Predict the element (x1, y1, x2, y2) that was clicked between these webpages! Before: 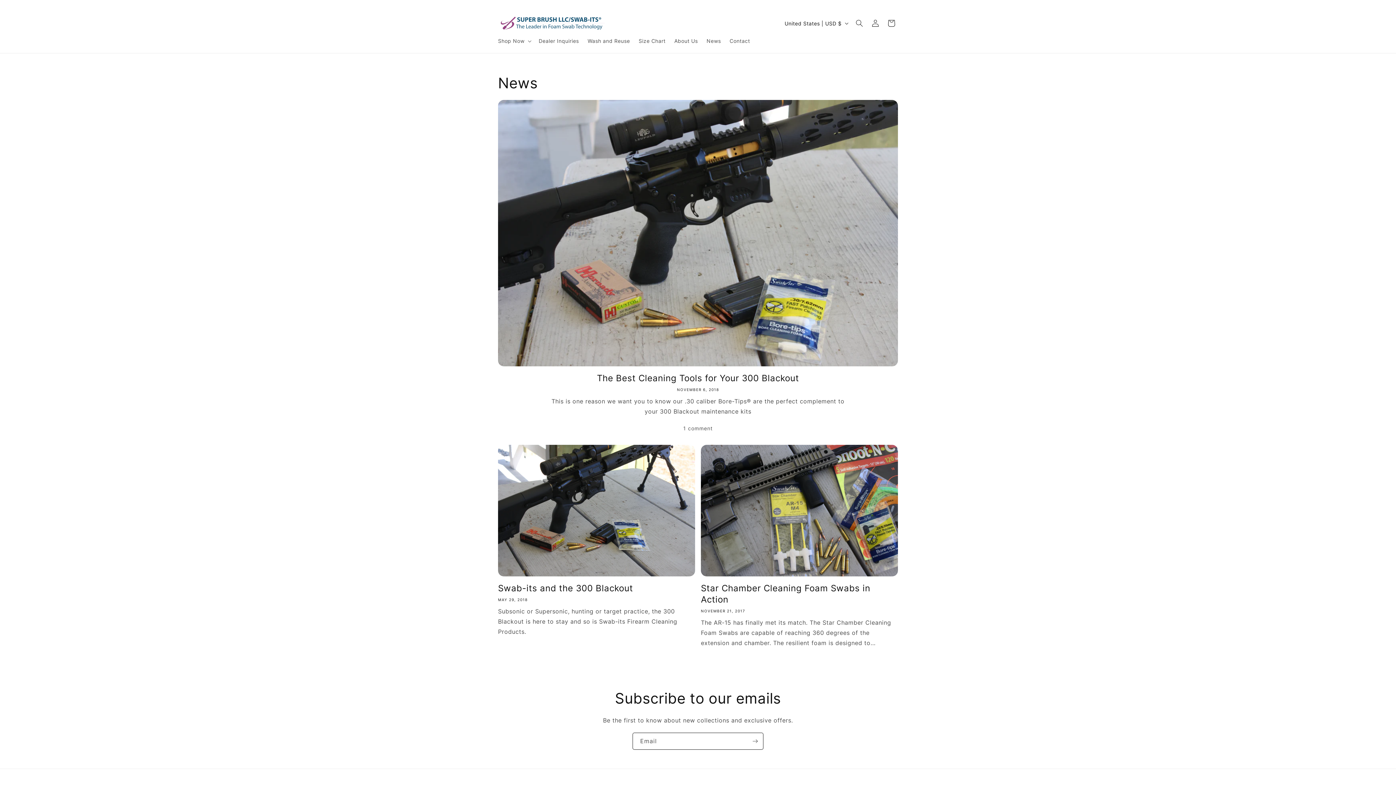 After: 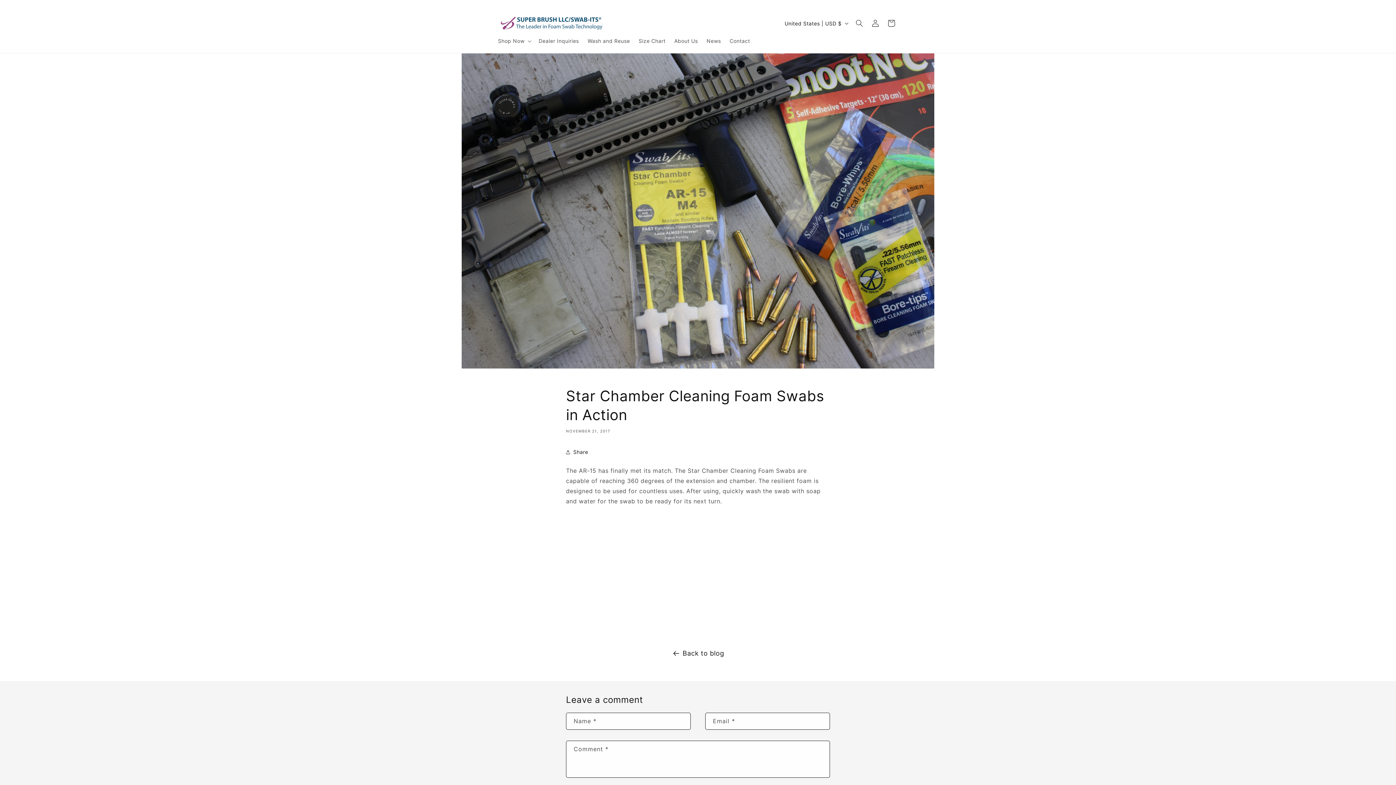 Action: bbox: (701, 582, 898, 605) label: Star Chamber Cleaning Foam Swabs in Action